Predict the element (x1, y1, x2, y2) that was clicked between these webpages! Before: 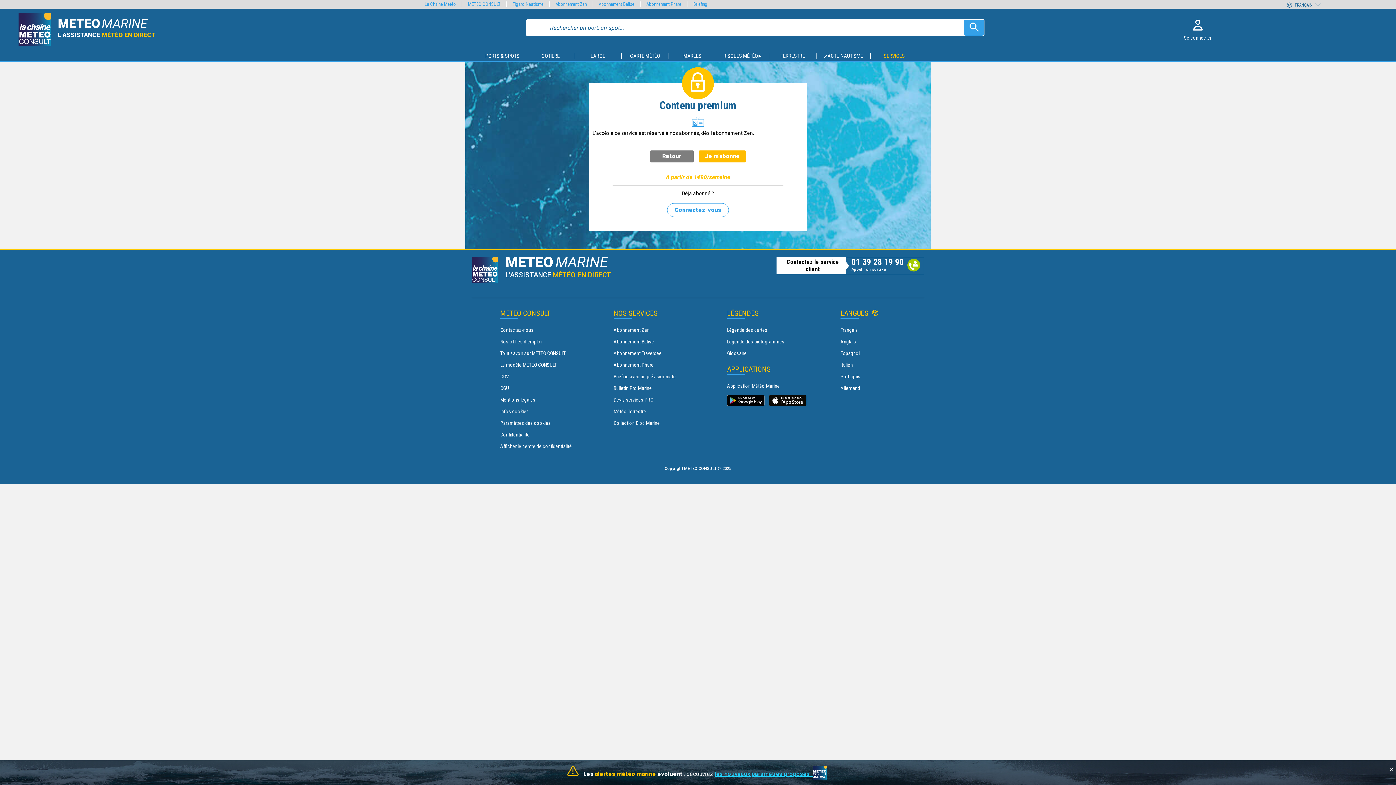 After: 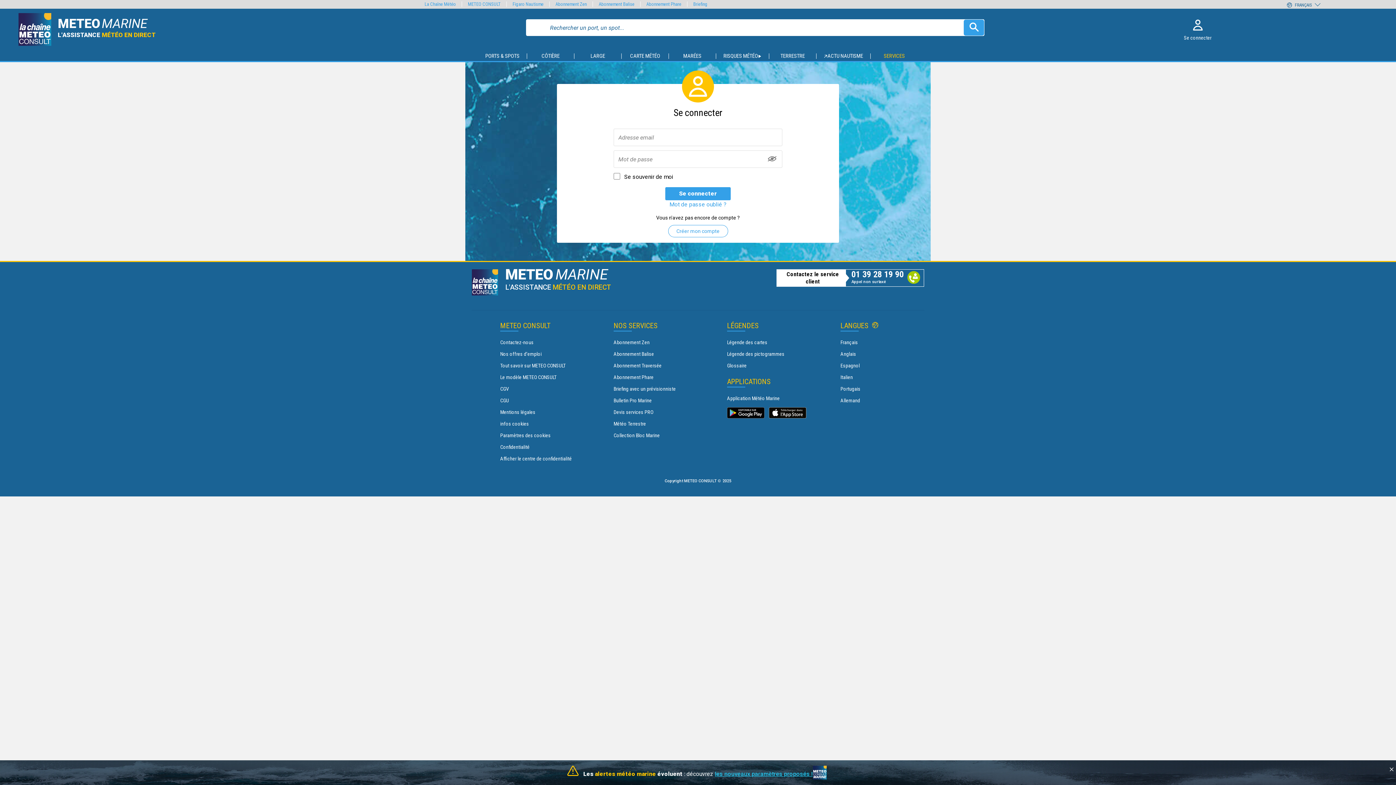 Action: bbox: (1133, 11, 1262, 47) label: Se connecter